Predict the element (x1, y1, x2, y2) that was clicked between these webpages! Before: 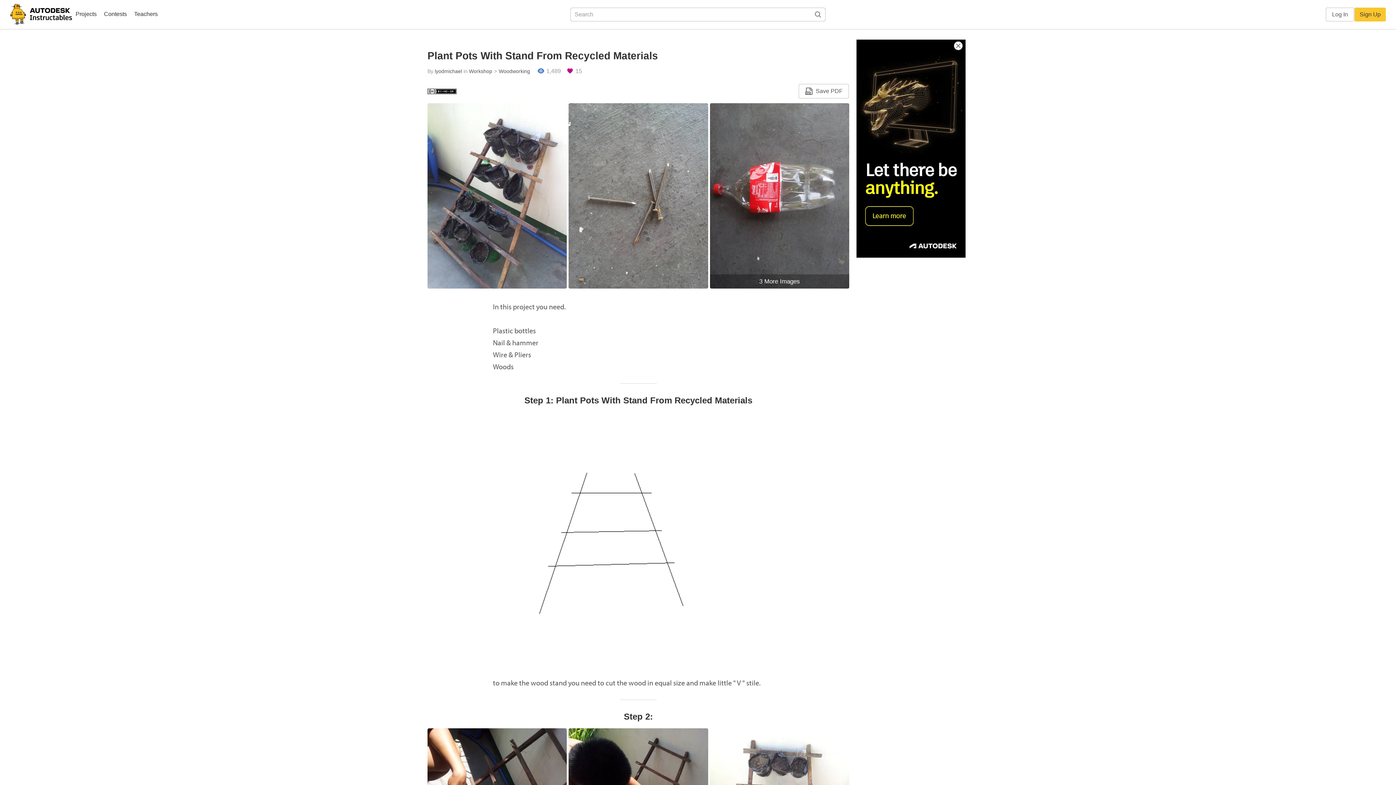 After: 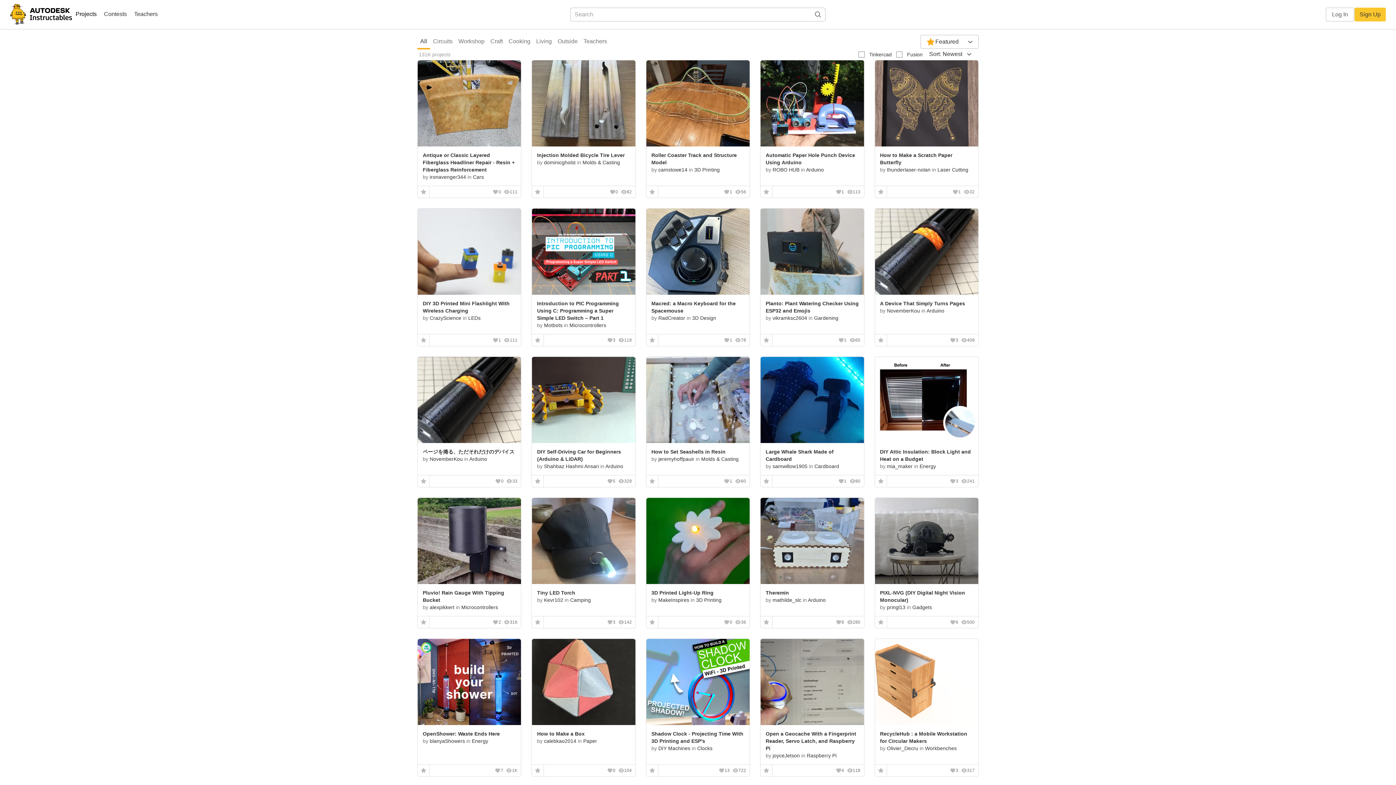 Action: label: Projects bbox: (72, 8, 100, 21)